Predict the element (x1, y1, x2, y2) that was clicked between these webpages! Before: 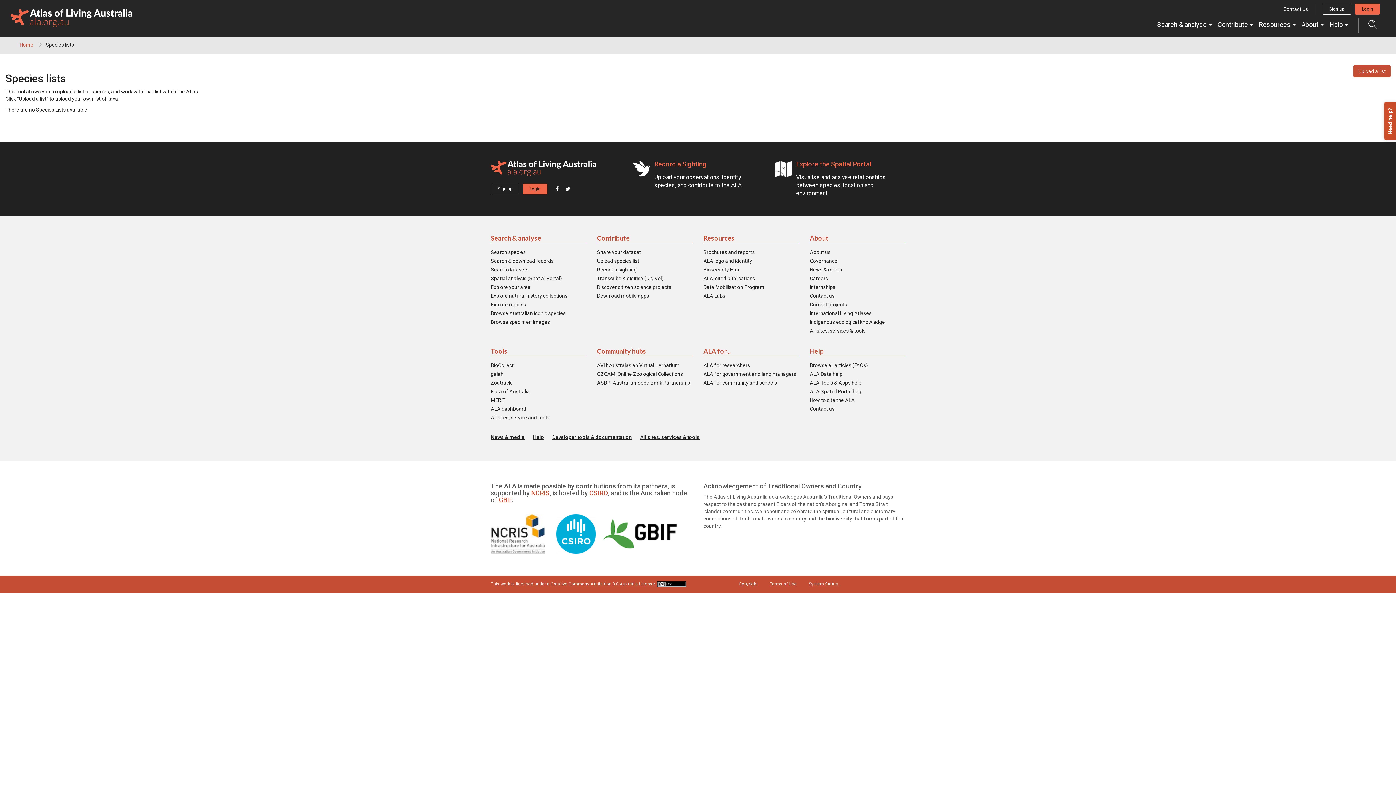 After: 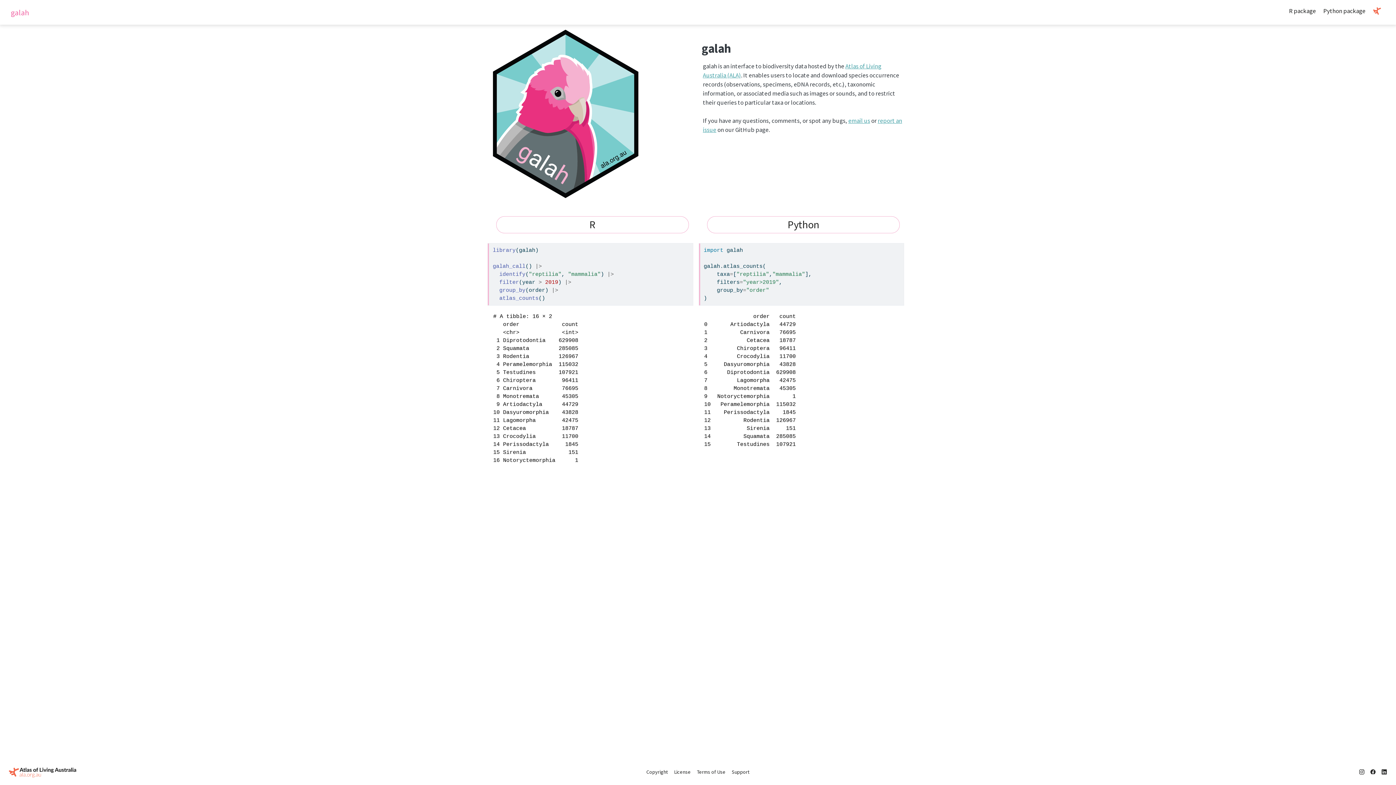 Action: bbox: (490, 370, 503, 377) label: galah